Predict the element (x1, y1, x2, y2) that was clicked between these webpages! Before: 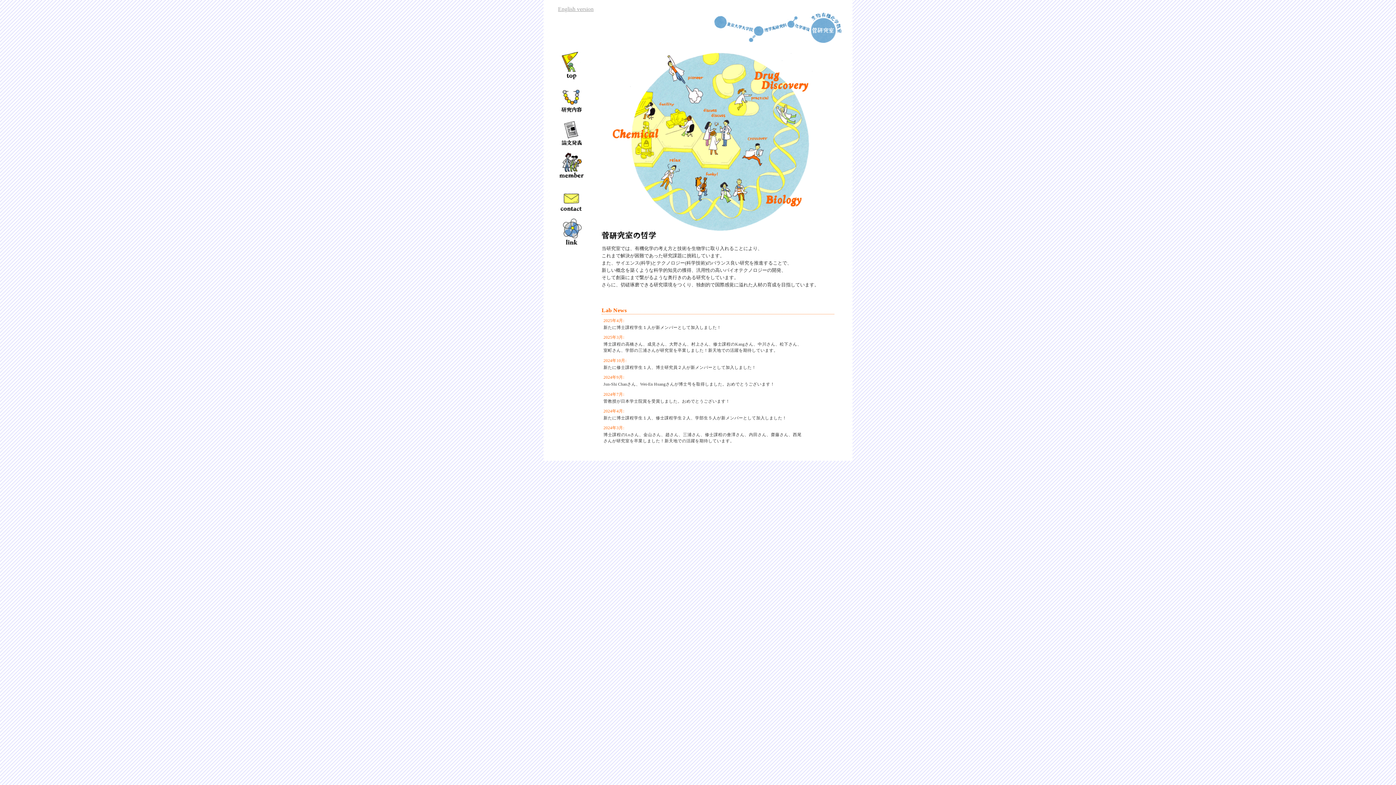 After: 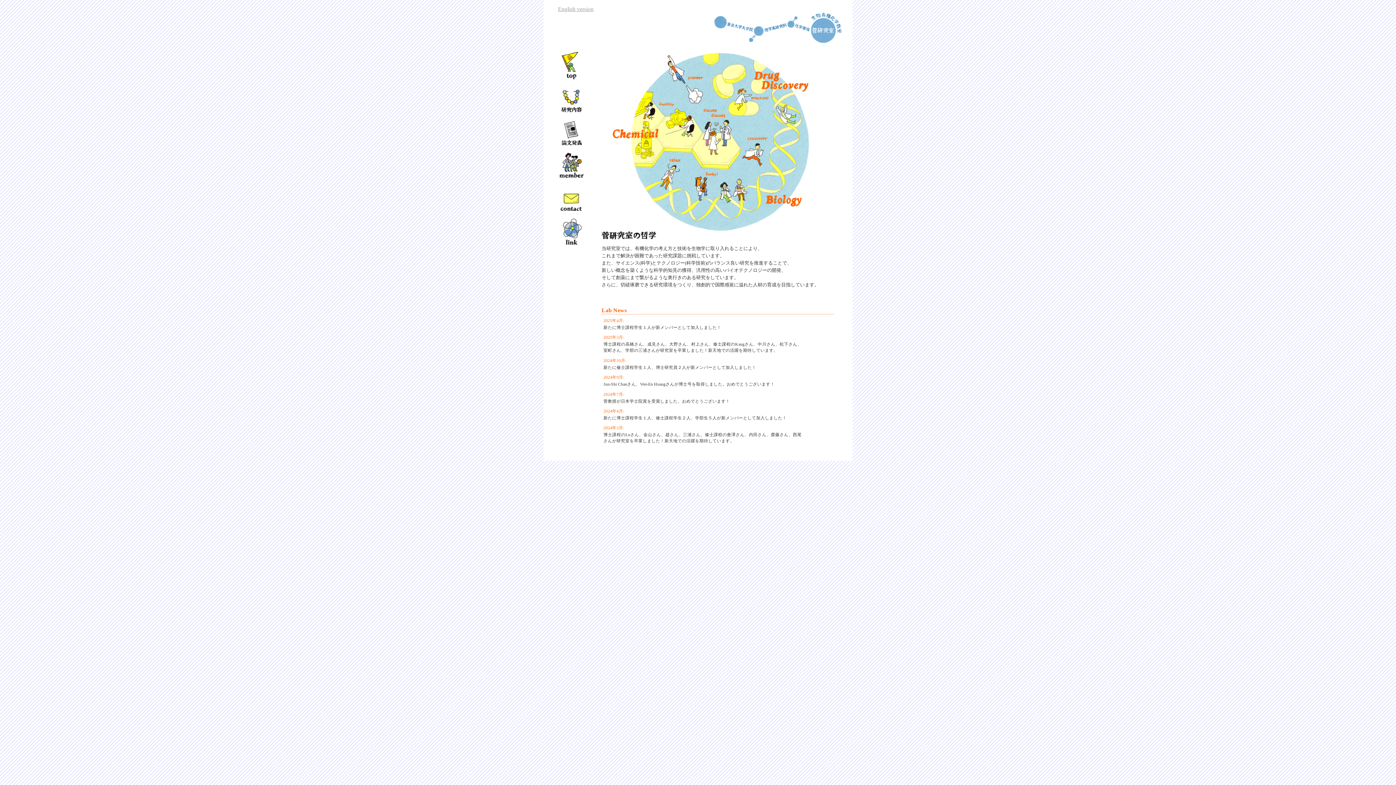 Action: bbox: (558, 74, 585, 80)